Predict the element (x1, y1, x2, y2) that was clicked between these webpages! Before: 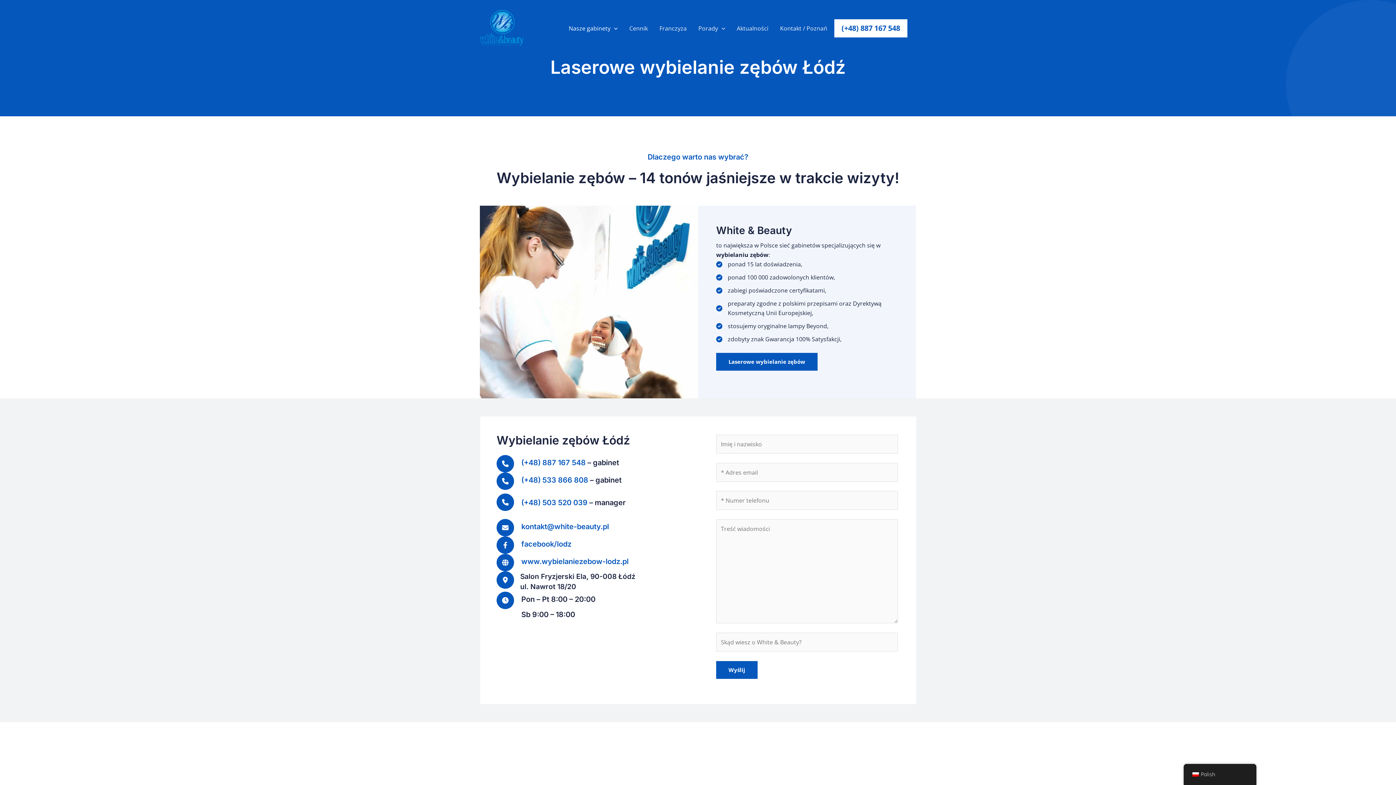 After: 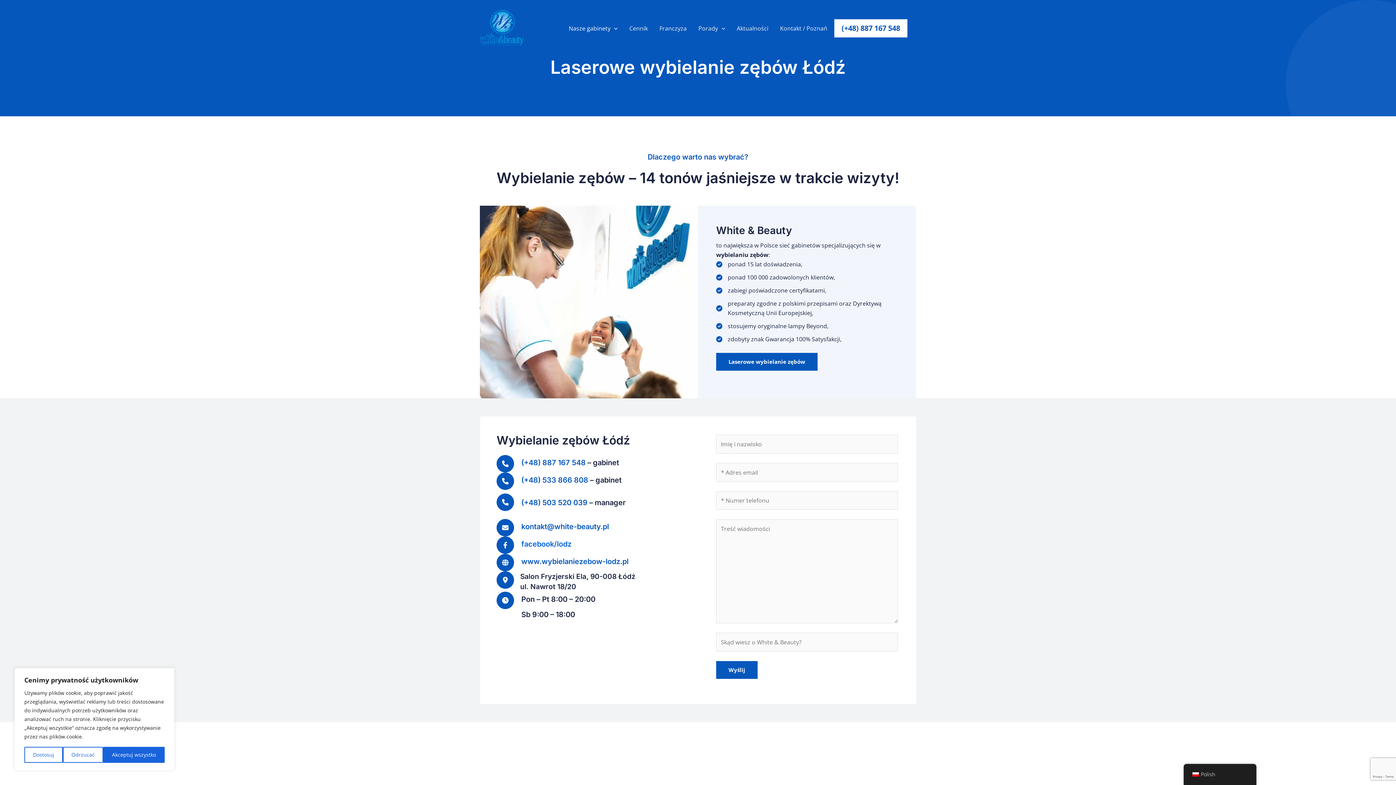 Action: label: facebook/lodz bbox: (521, 540, 571, 548)